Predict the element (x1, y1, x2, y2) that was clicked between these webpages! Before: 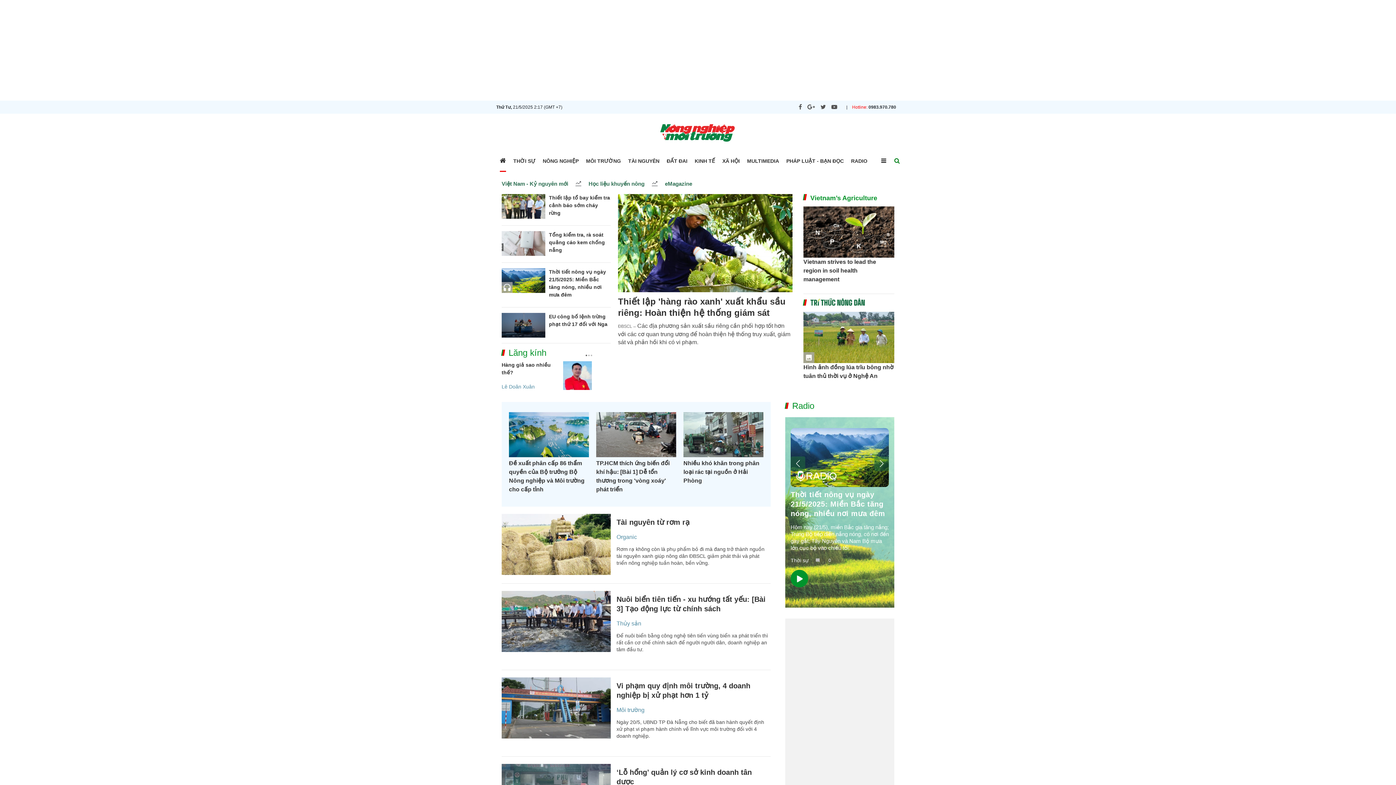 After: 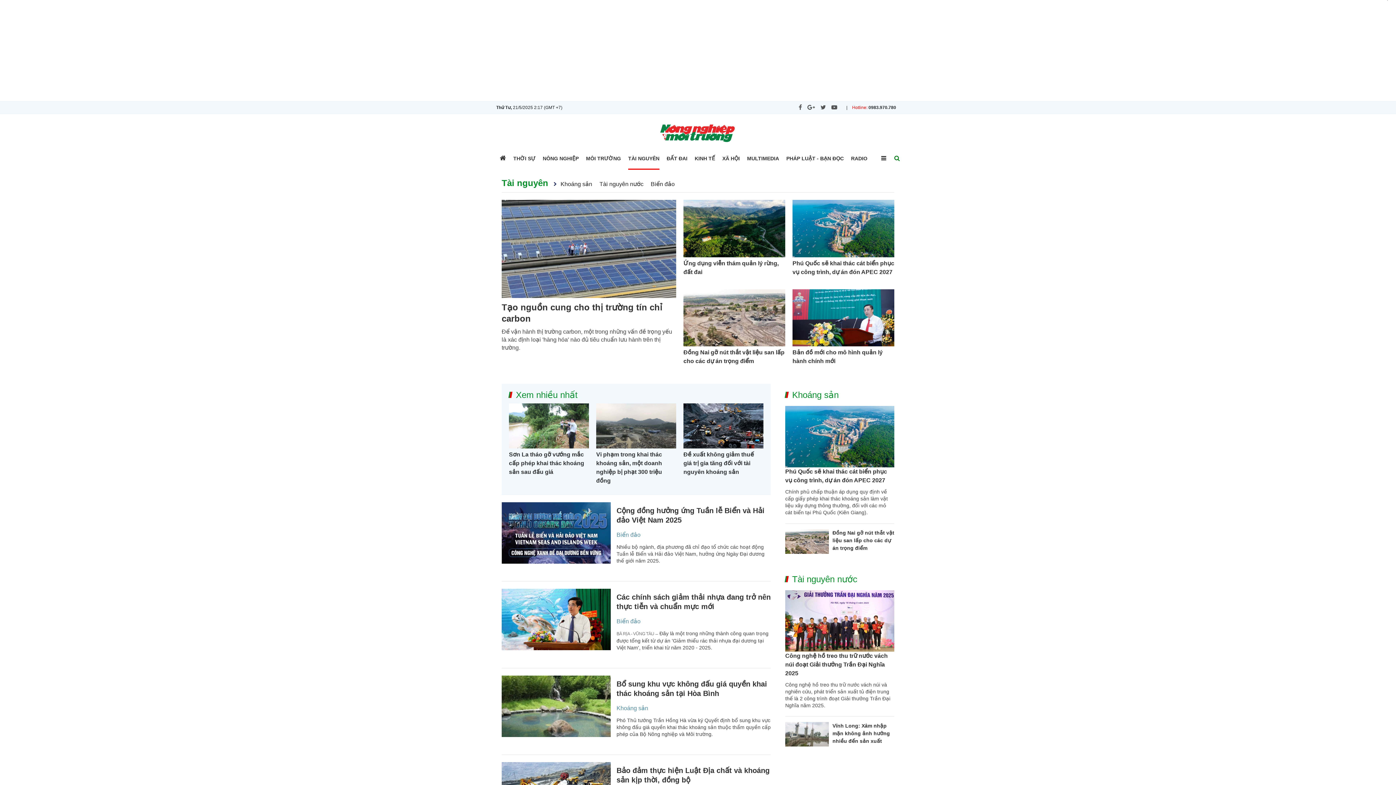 Action: label: TÀI NGUYÊN bbox: (628, 158, 659, 164)